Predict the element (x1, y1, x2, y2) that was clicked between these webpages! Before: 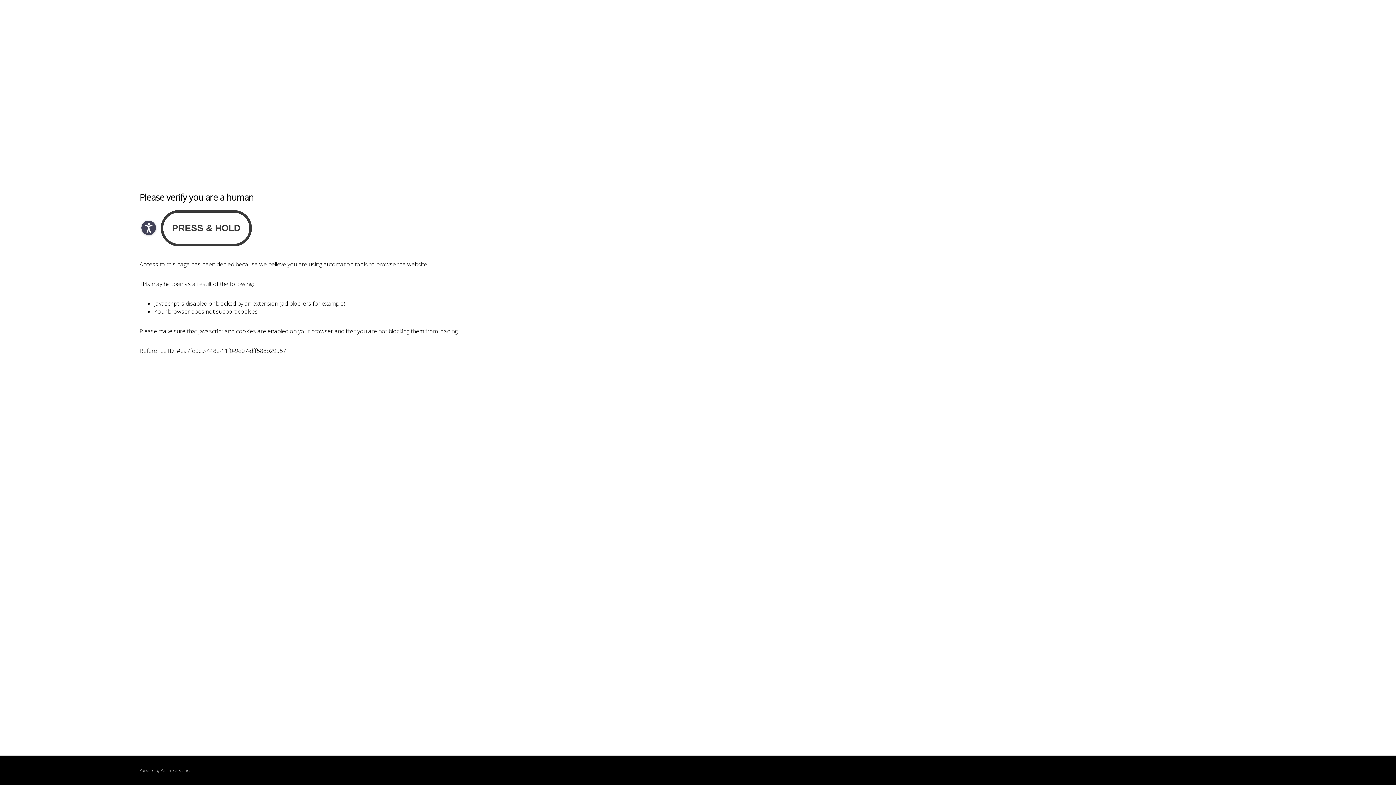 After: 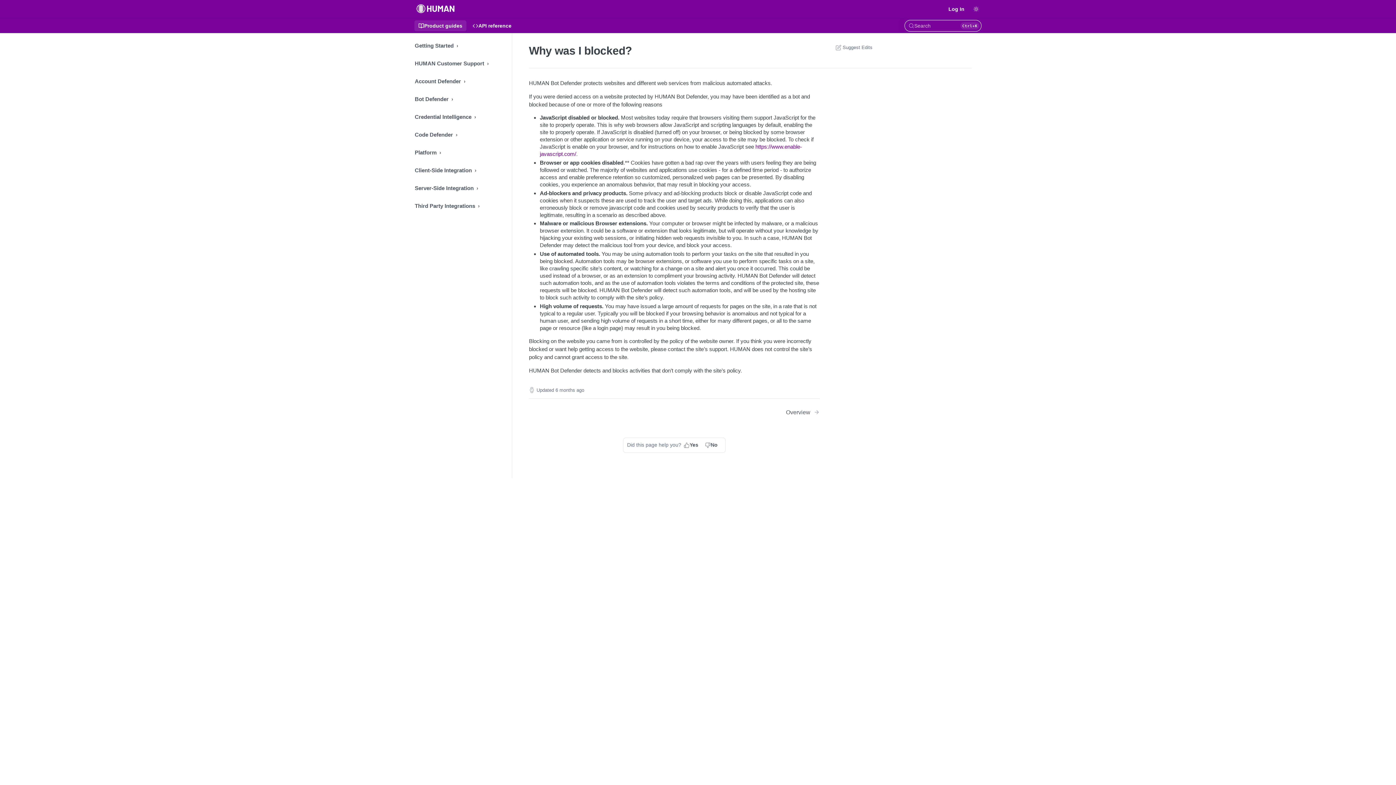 Action: bbox: (160, 768, 180, 773) label: PerimeterX